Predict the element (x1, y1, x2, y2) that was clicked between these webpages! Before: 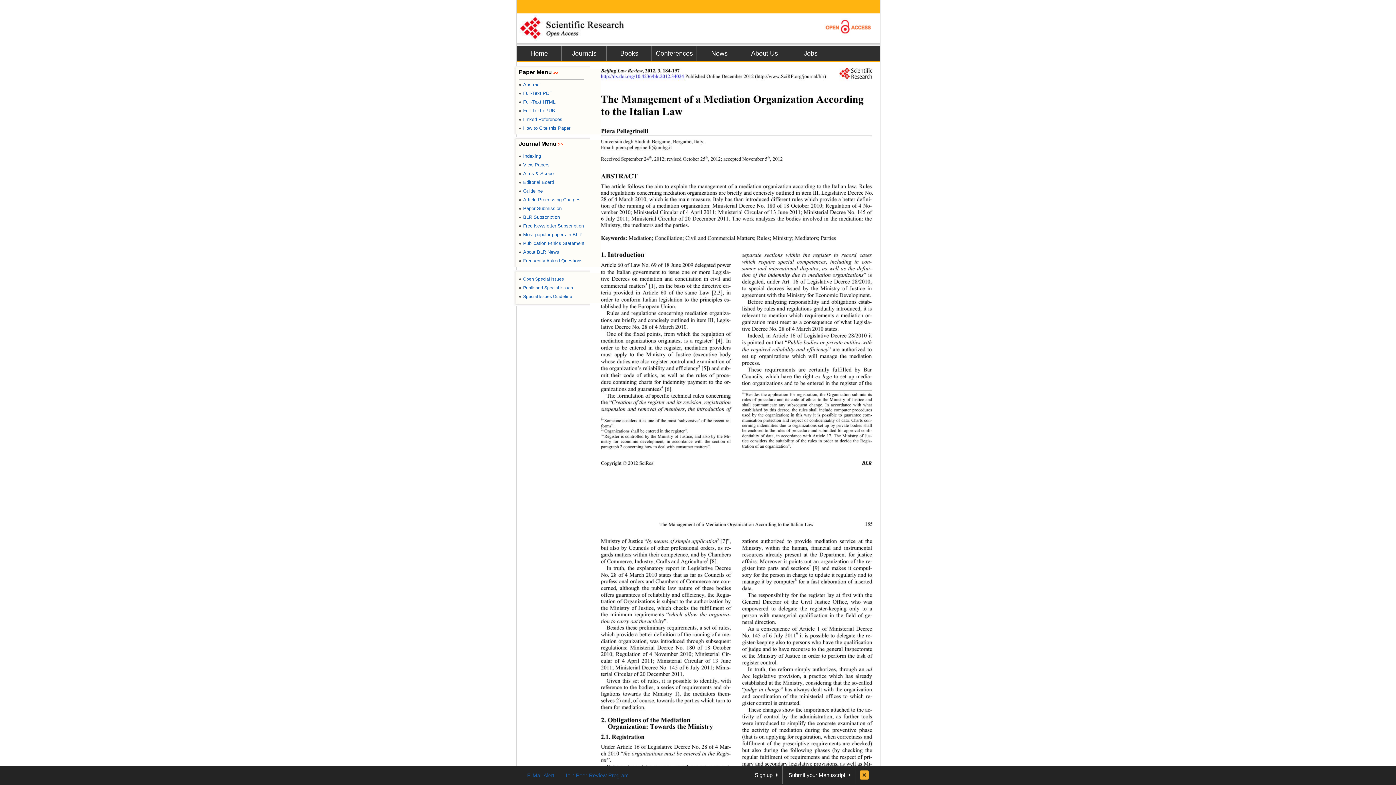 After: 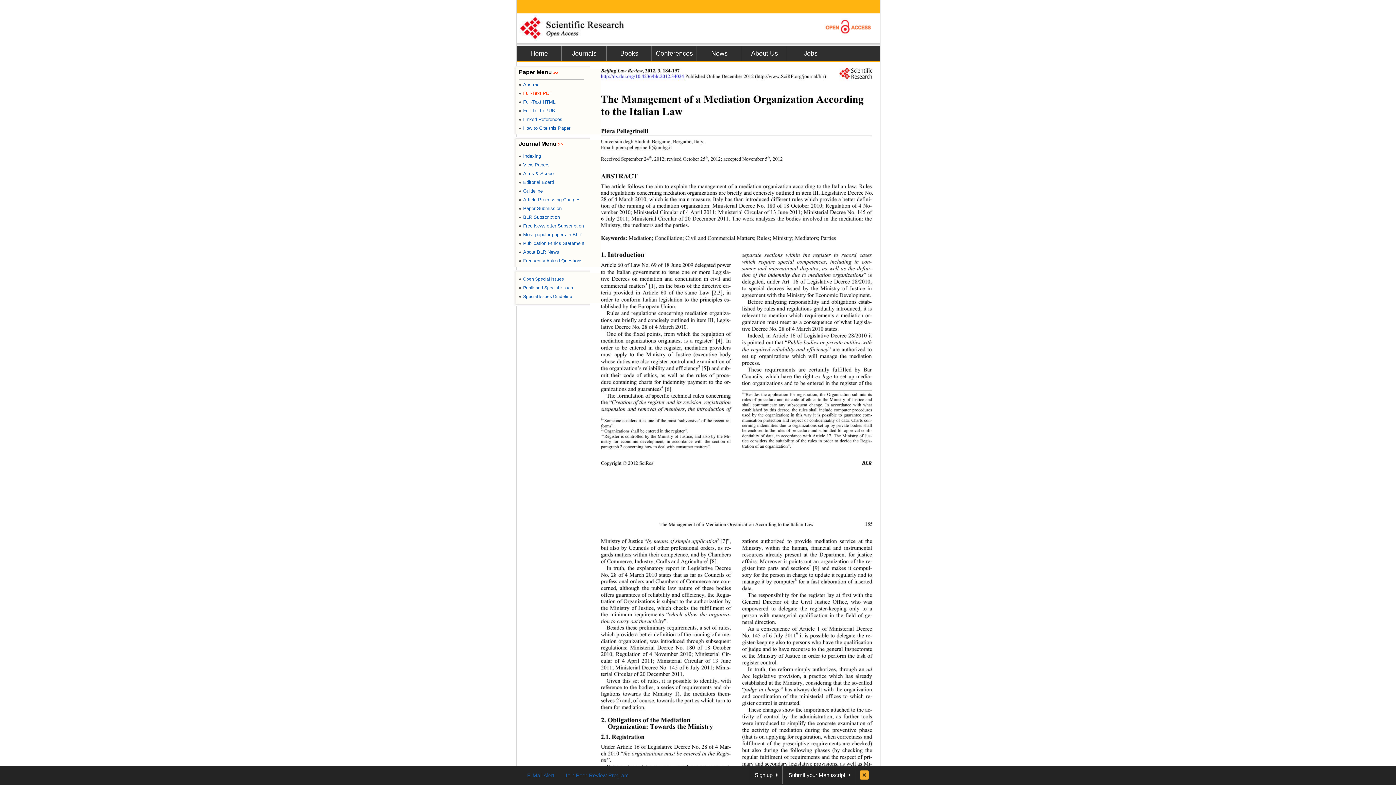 Action: label: ●Full-Text PDF bbox: (518, 90, 552, 96)